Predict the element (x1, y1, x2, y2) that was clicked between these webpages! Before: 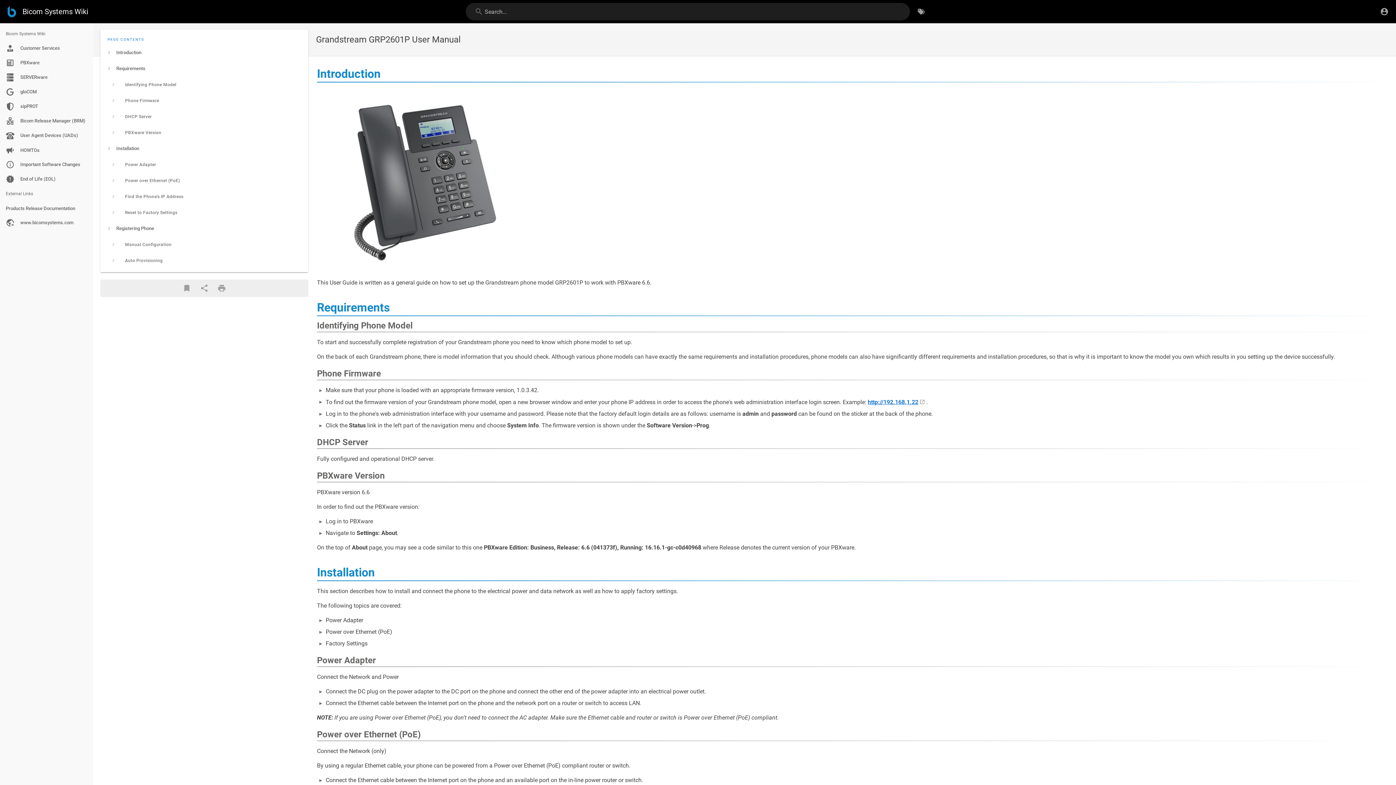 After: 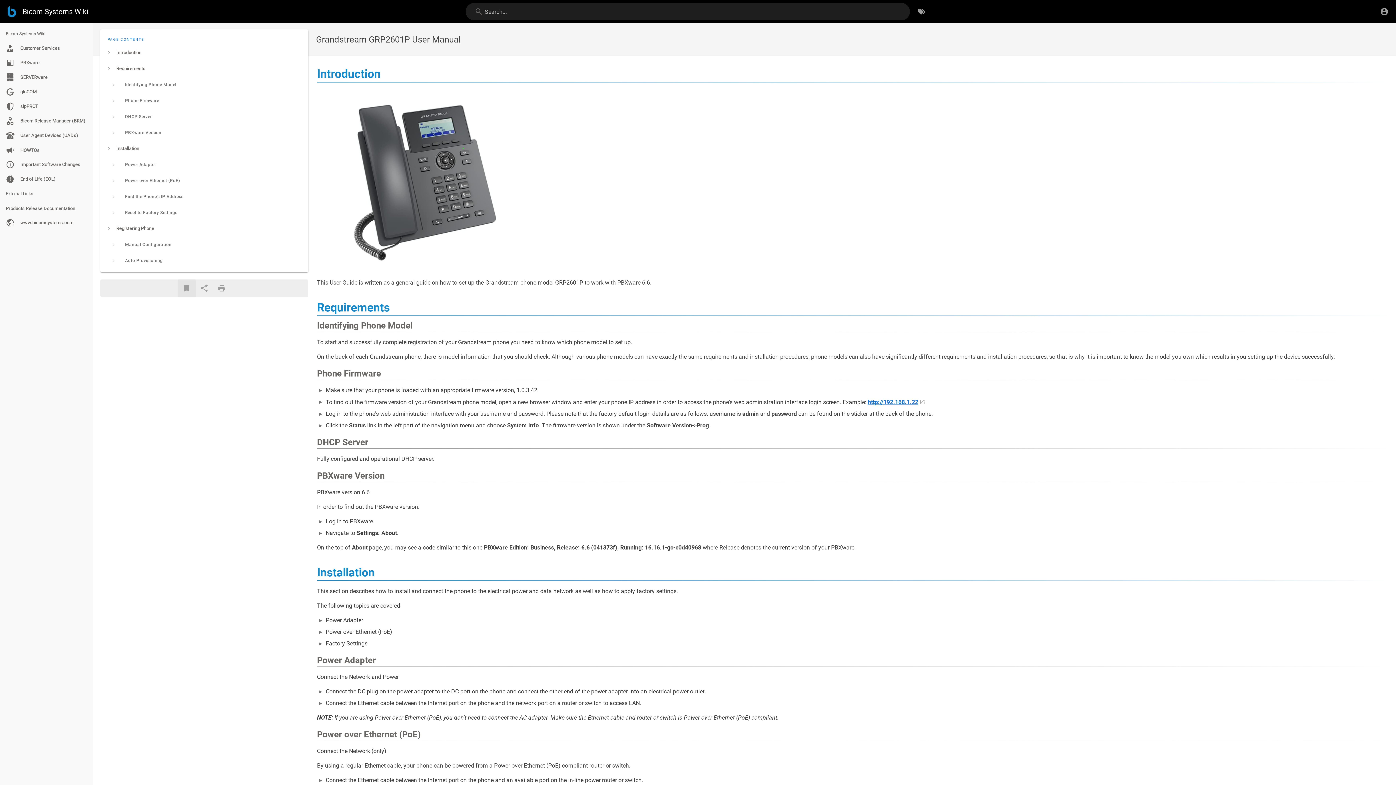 Action: label: Bookmark bbox: (178, 279, 195, 297)